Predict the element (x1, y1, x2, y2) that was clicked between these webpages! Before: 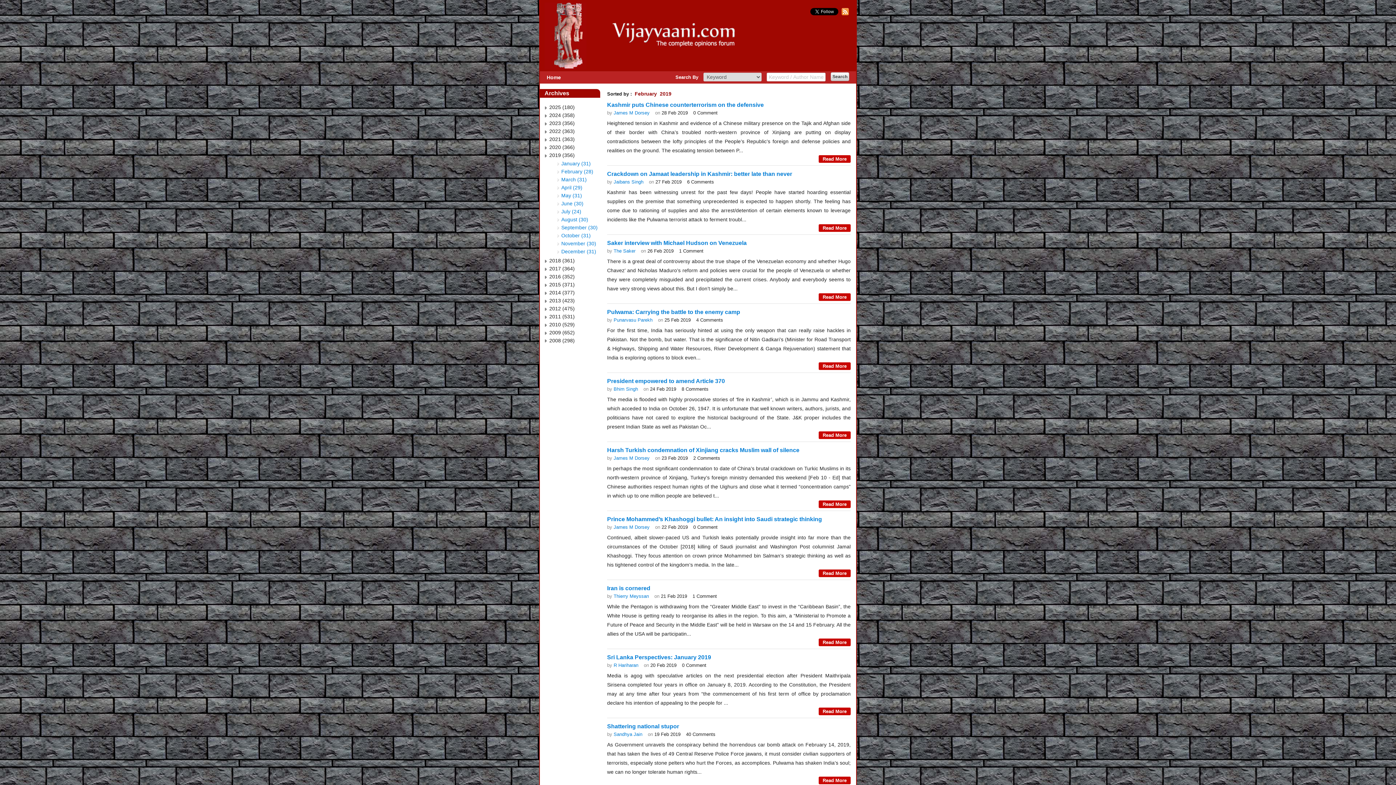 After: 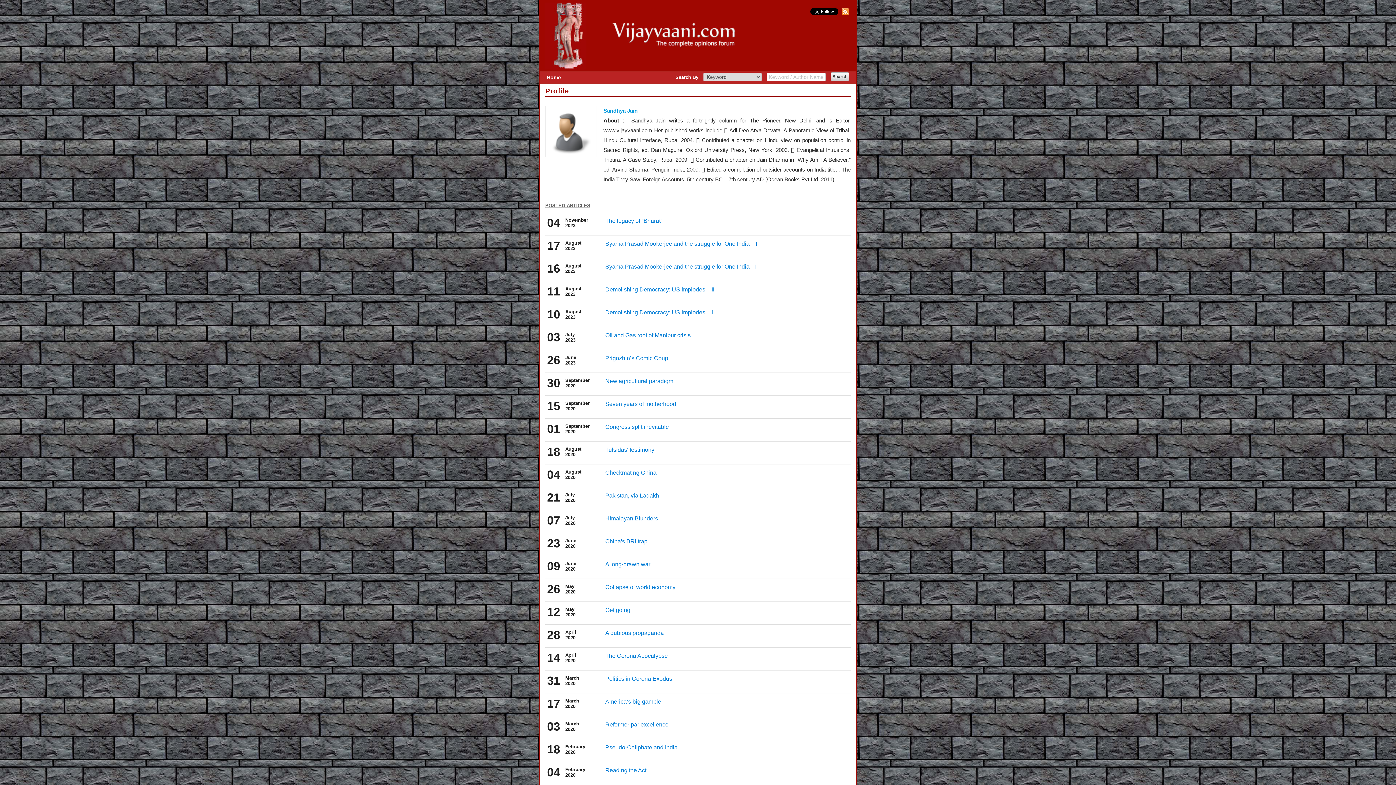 Action: label: Sandhya Jain bbox: (613, 732, 642, 737)